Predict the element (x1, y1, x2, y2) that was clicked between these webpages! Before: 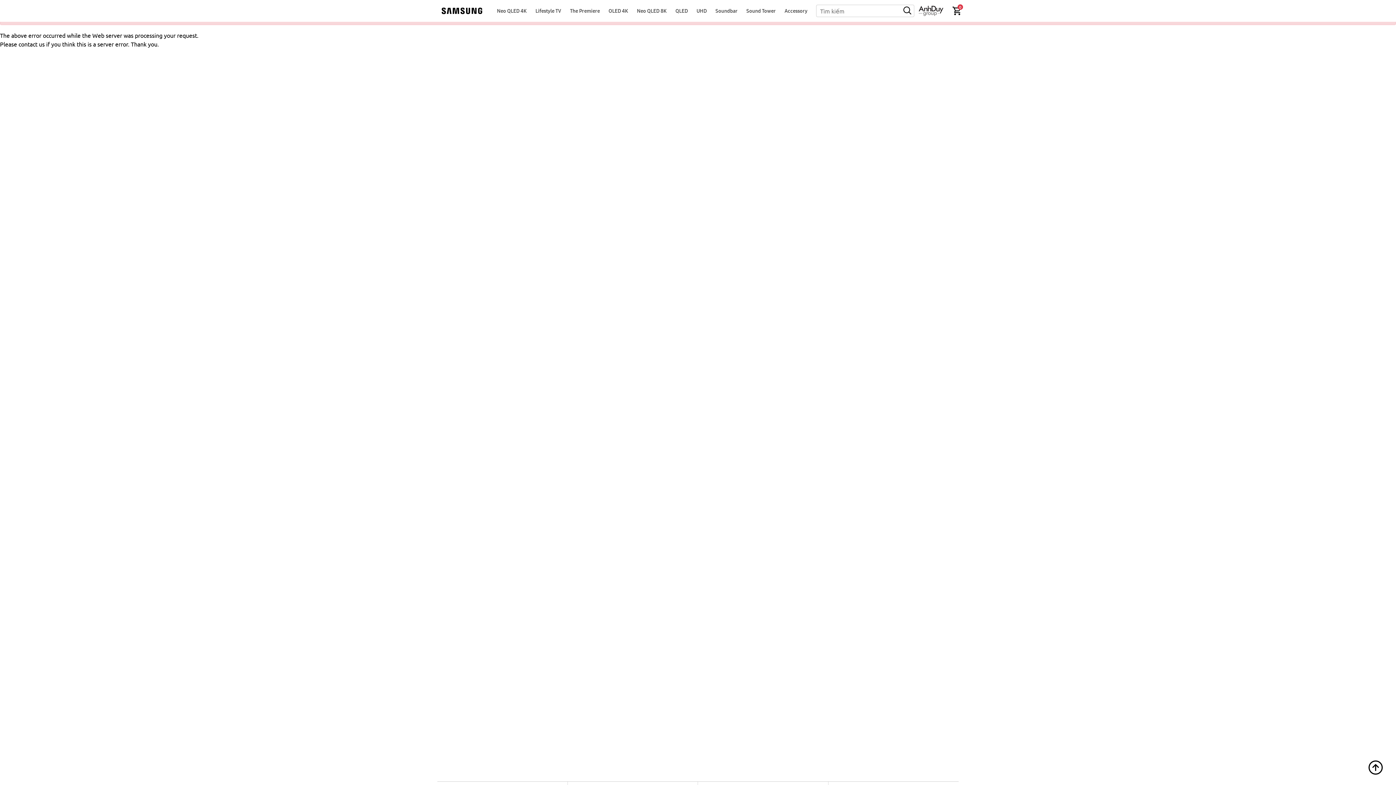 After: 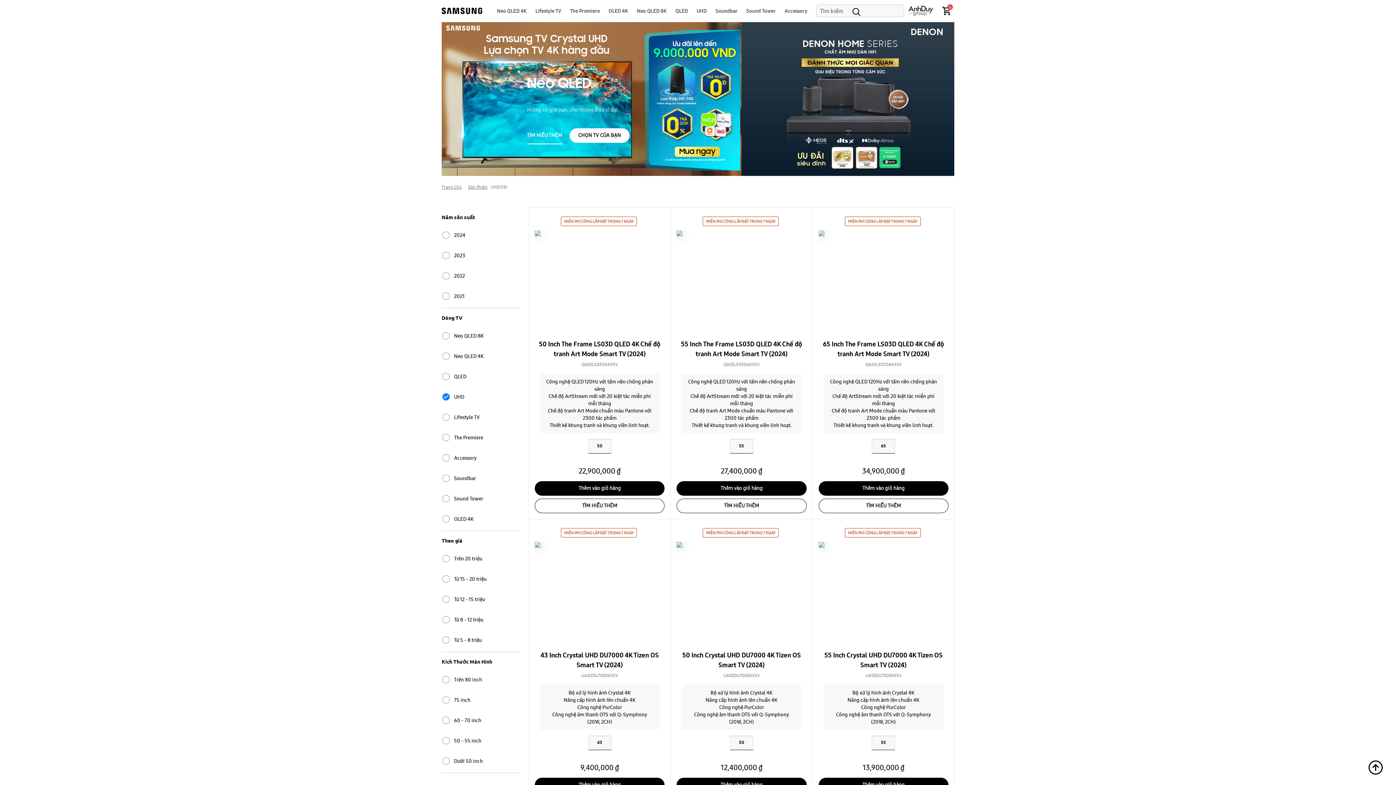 Action: label: UHD bbox: (692, 0, 711, 21)